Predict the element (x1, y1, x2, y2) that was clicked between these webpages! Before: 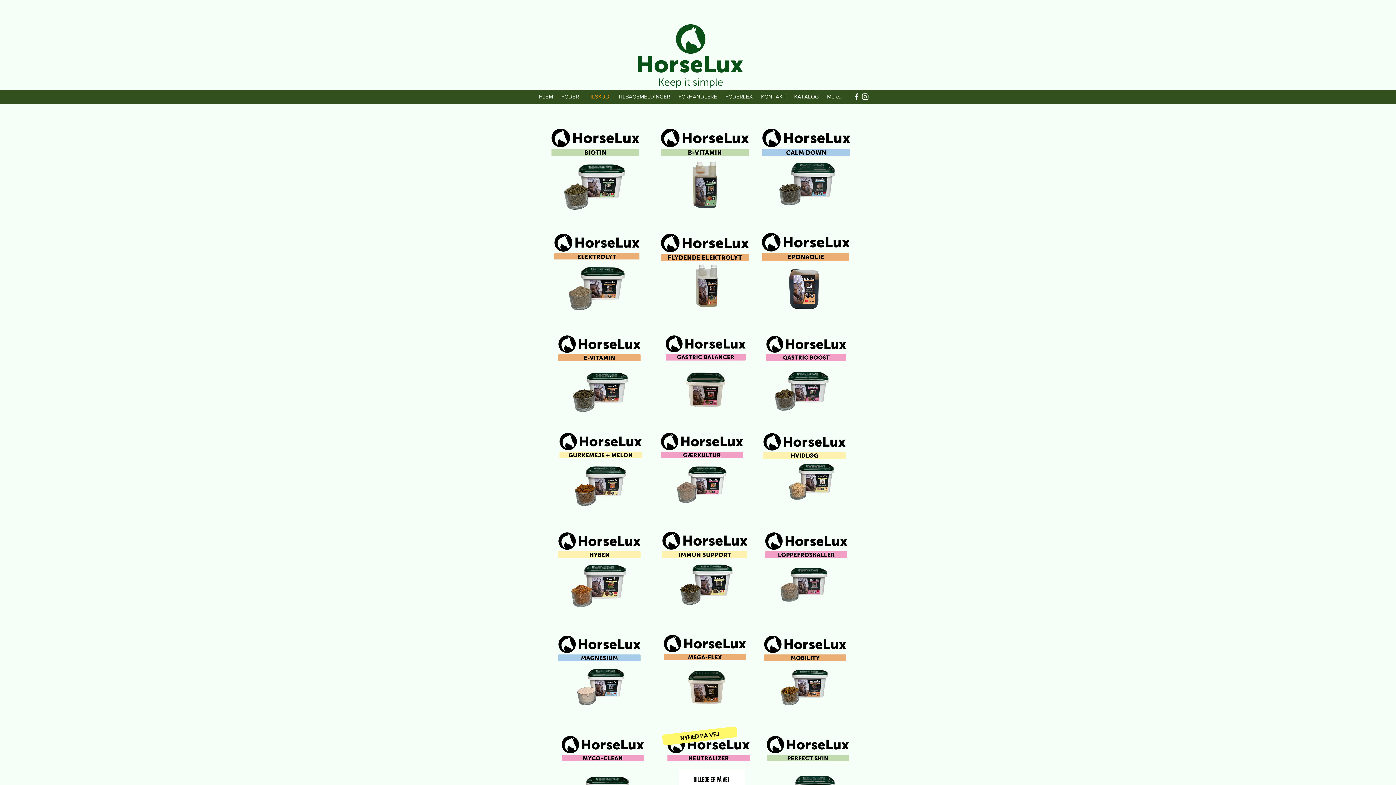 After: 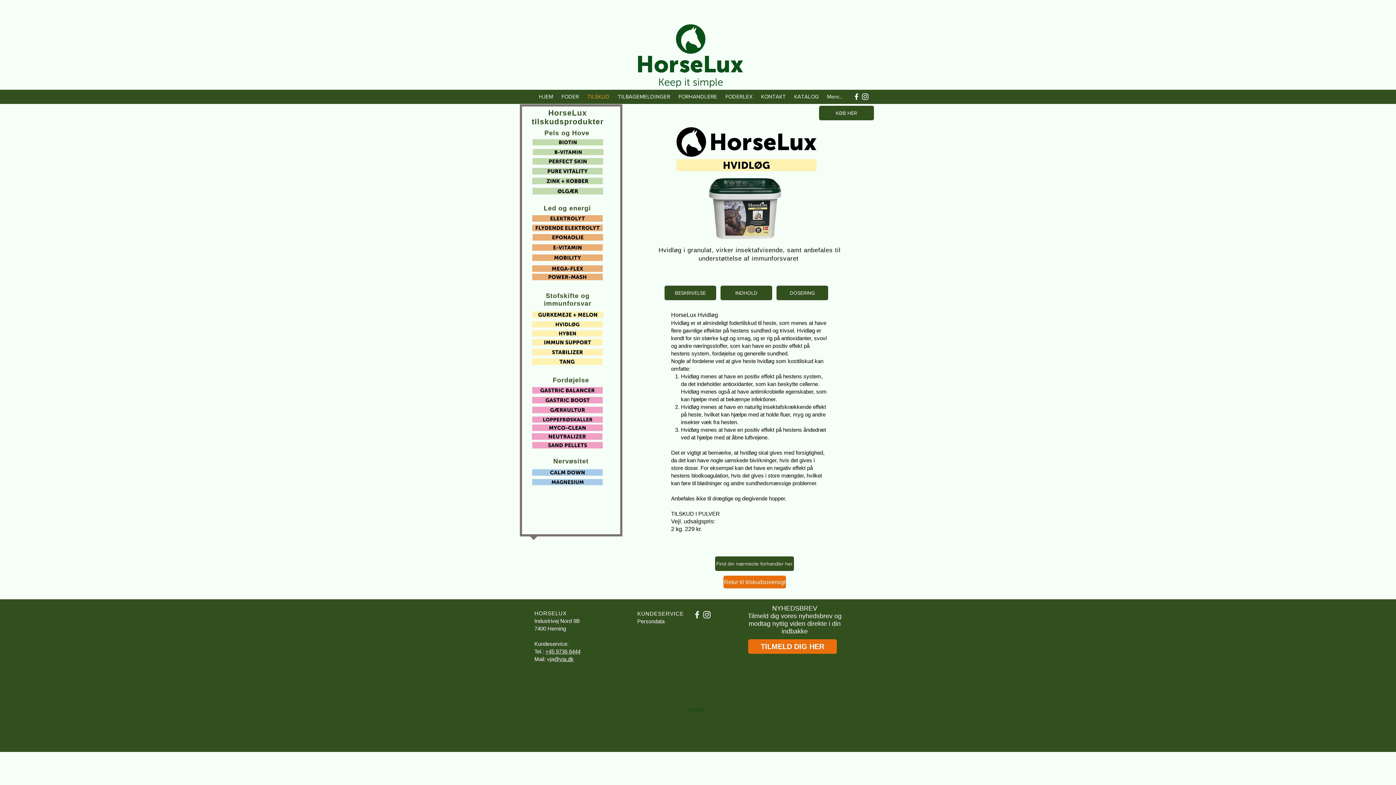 Action: bbox: (781, 460, 843, 505)